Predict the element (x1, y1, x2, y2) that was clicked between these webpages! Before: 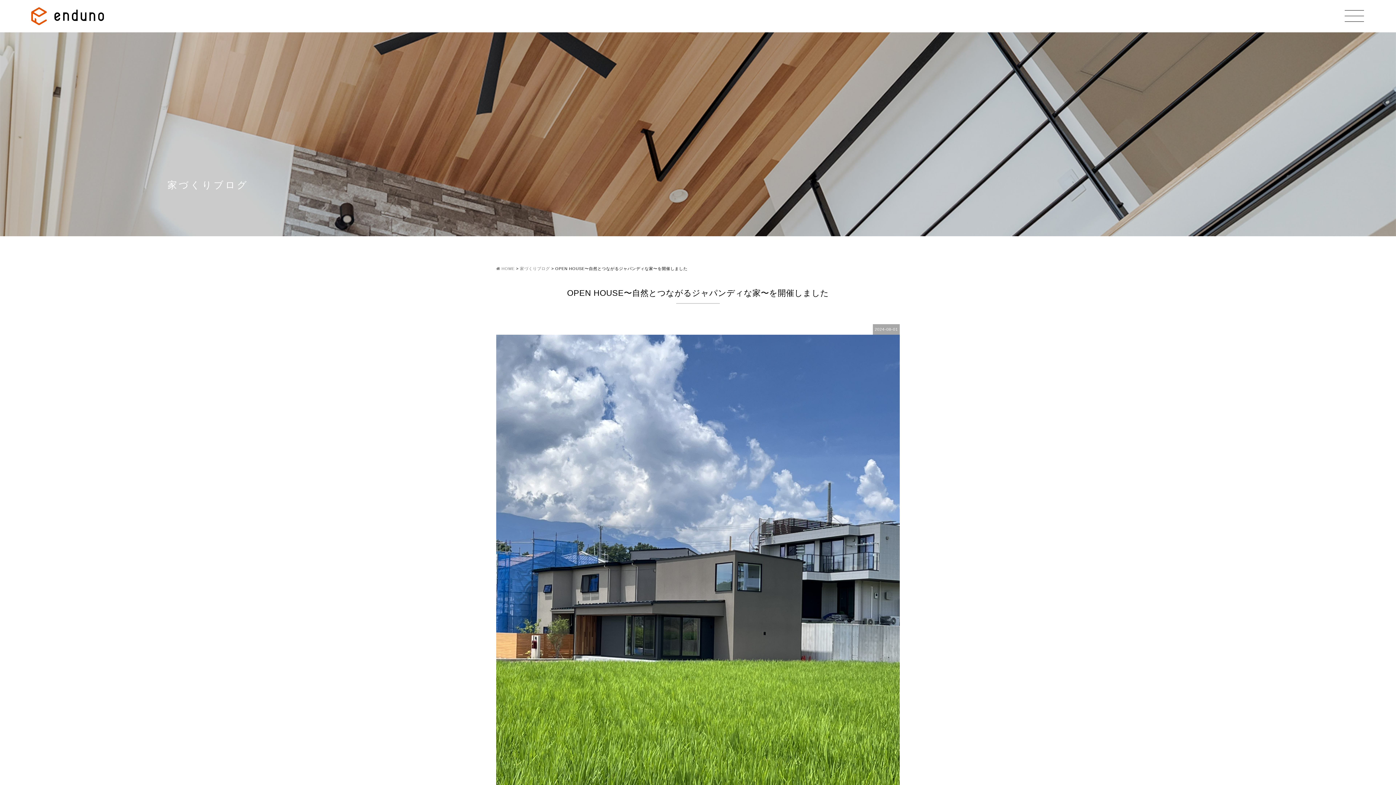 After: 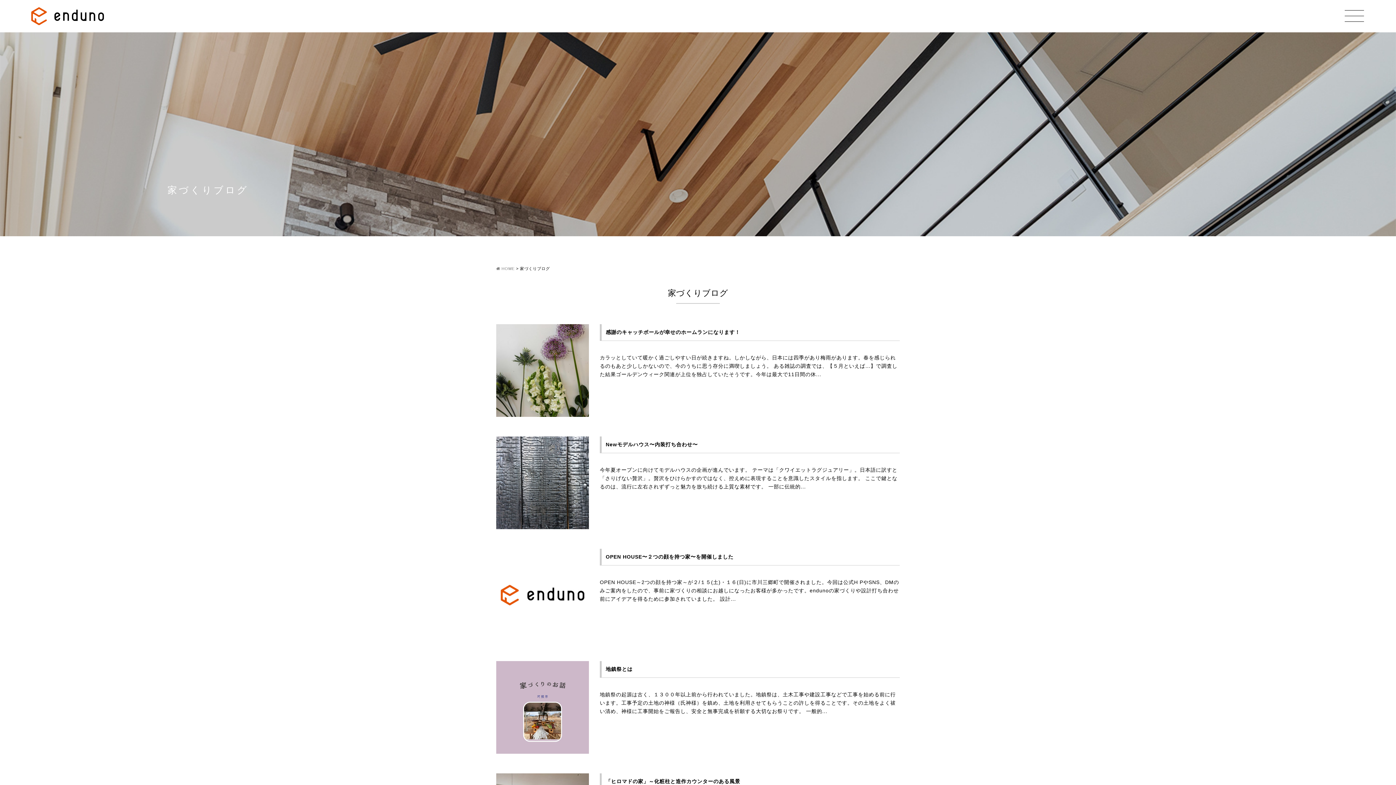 Action: bbox: (520, 266, 550, 270) label: 家づくりブログ